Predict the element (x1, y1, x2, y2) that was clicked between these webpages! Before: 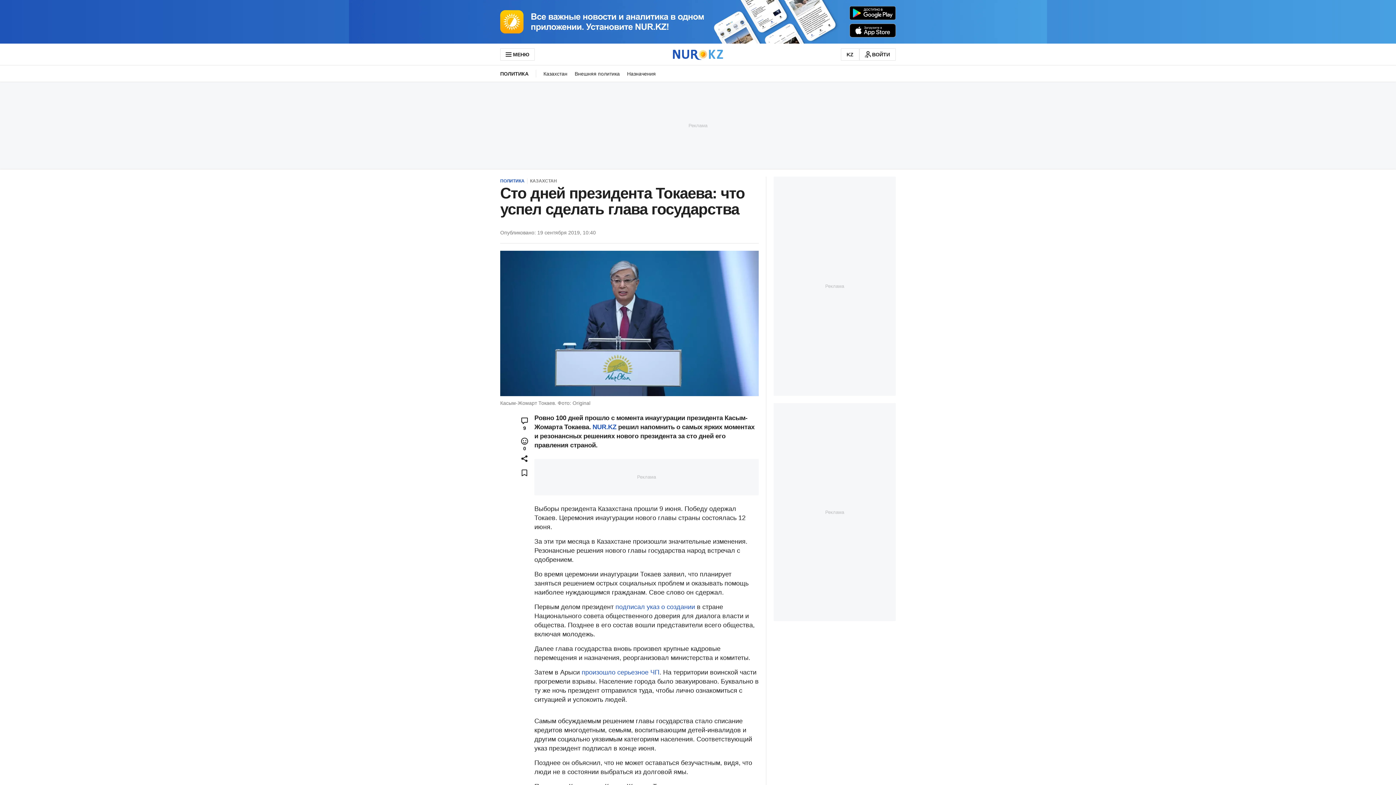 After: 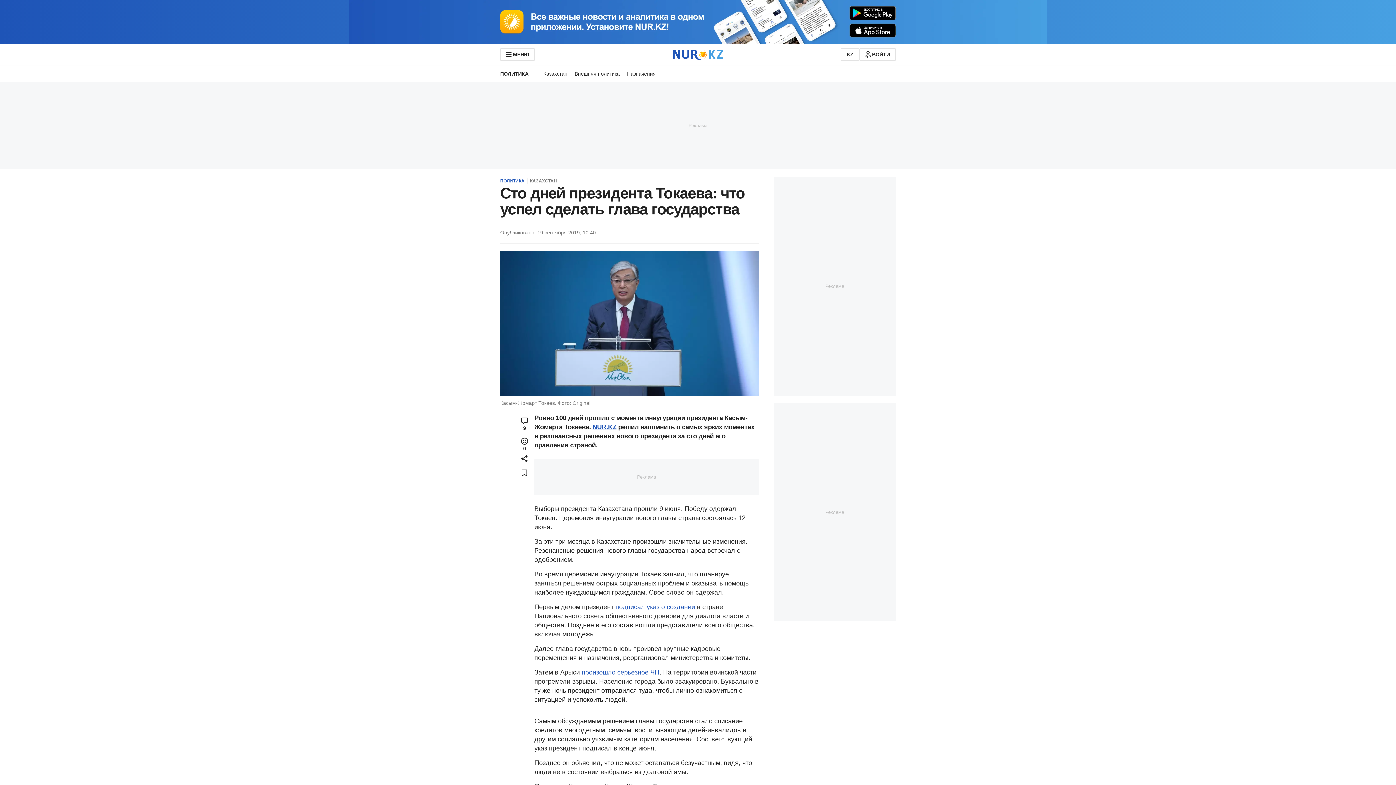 Action: label: NUR.KZ bbox: (592, 423, 616, 430)